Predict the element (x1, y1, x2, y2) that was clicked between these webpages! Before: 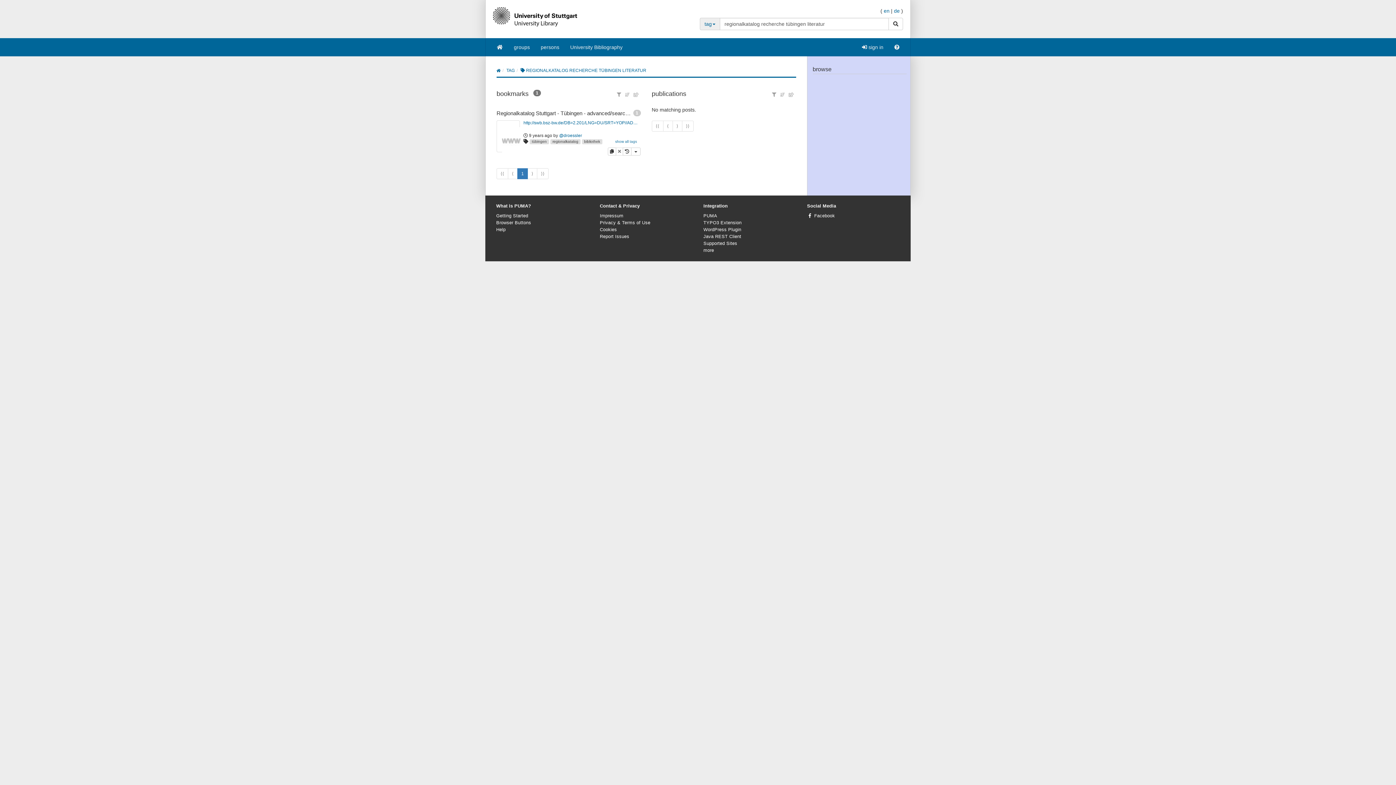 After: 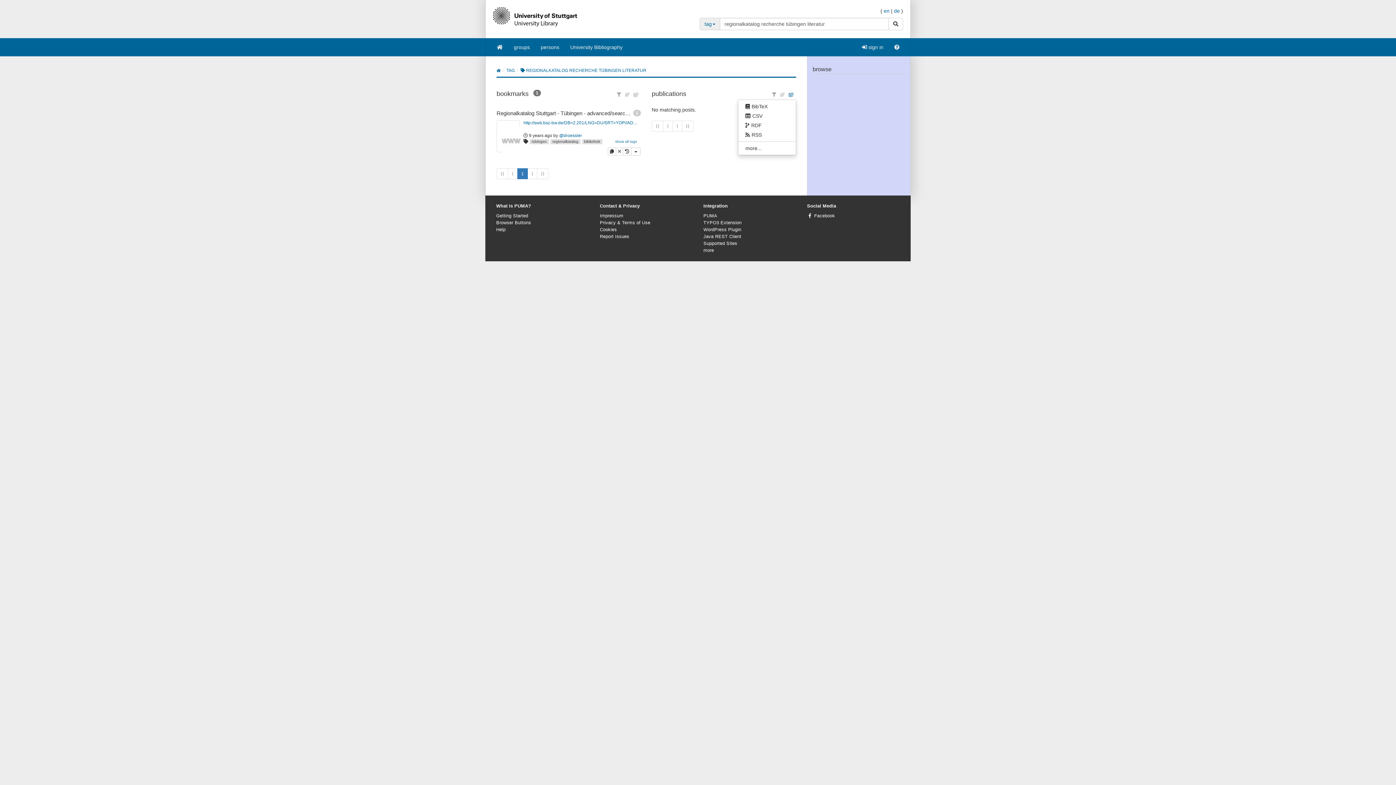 Action: bbox: (786, 90, 796, 98)